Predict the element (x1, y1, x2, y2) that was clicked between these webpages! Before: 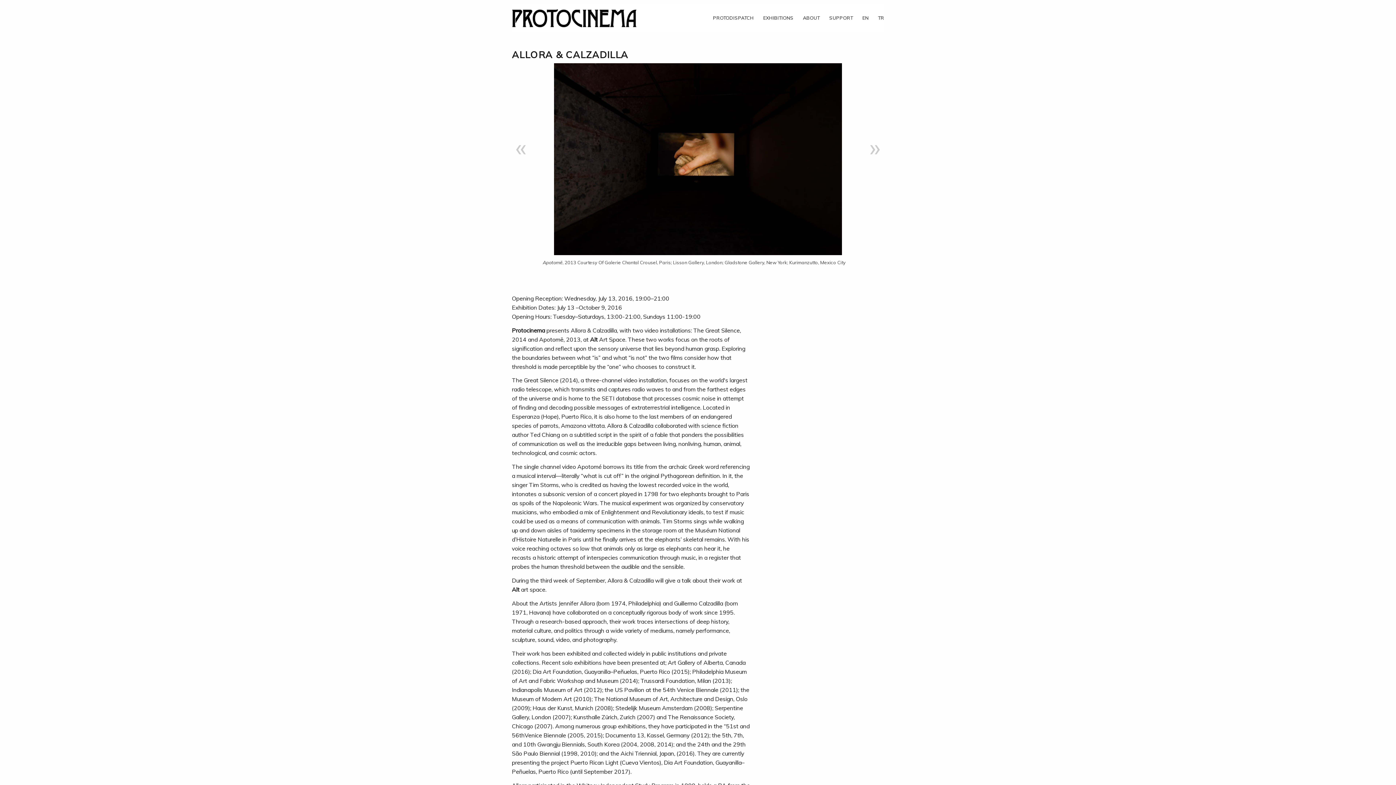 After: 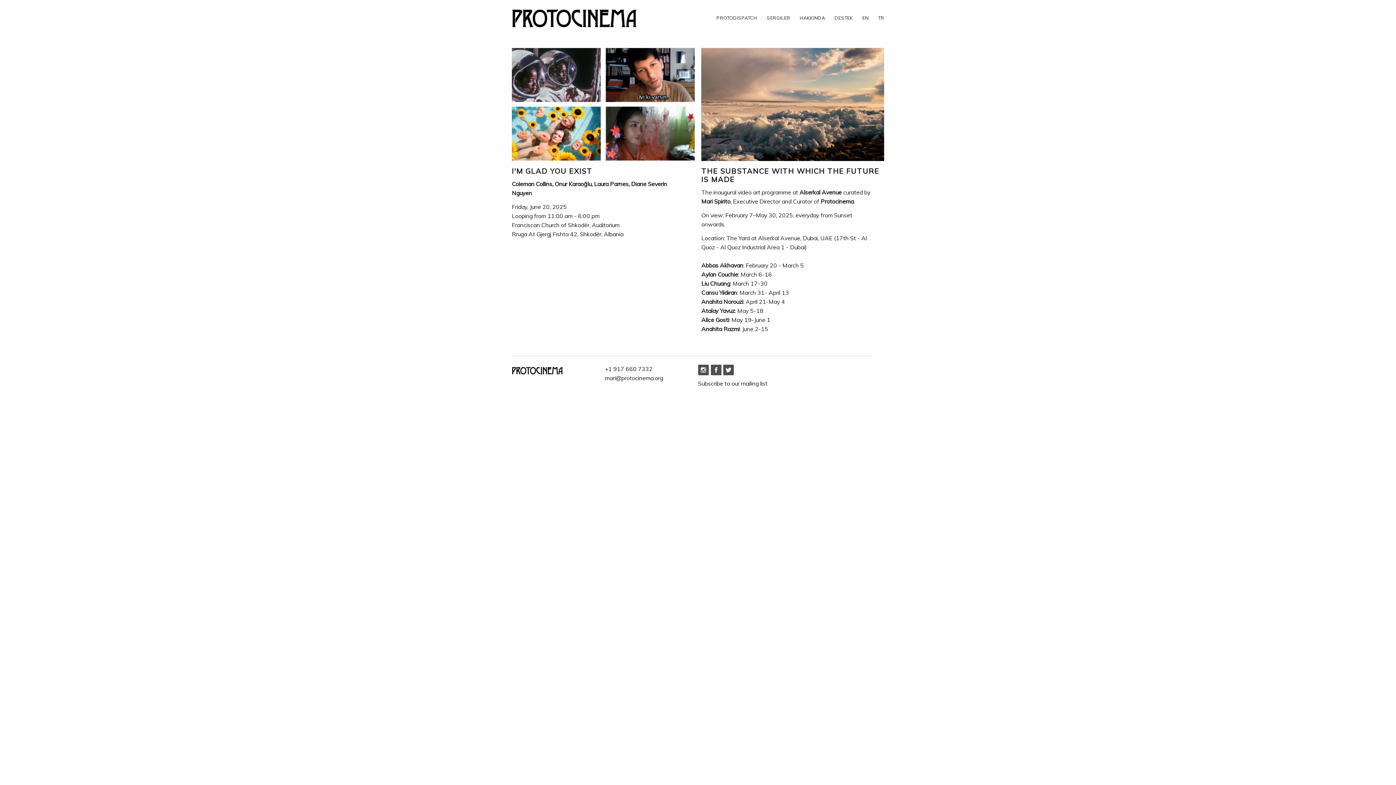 Action: bbox: (868, 15, 884, 21) label: TR